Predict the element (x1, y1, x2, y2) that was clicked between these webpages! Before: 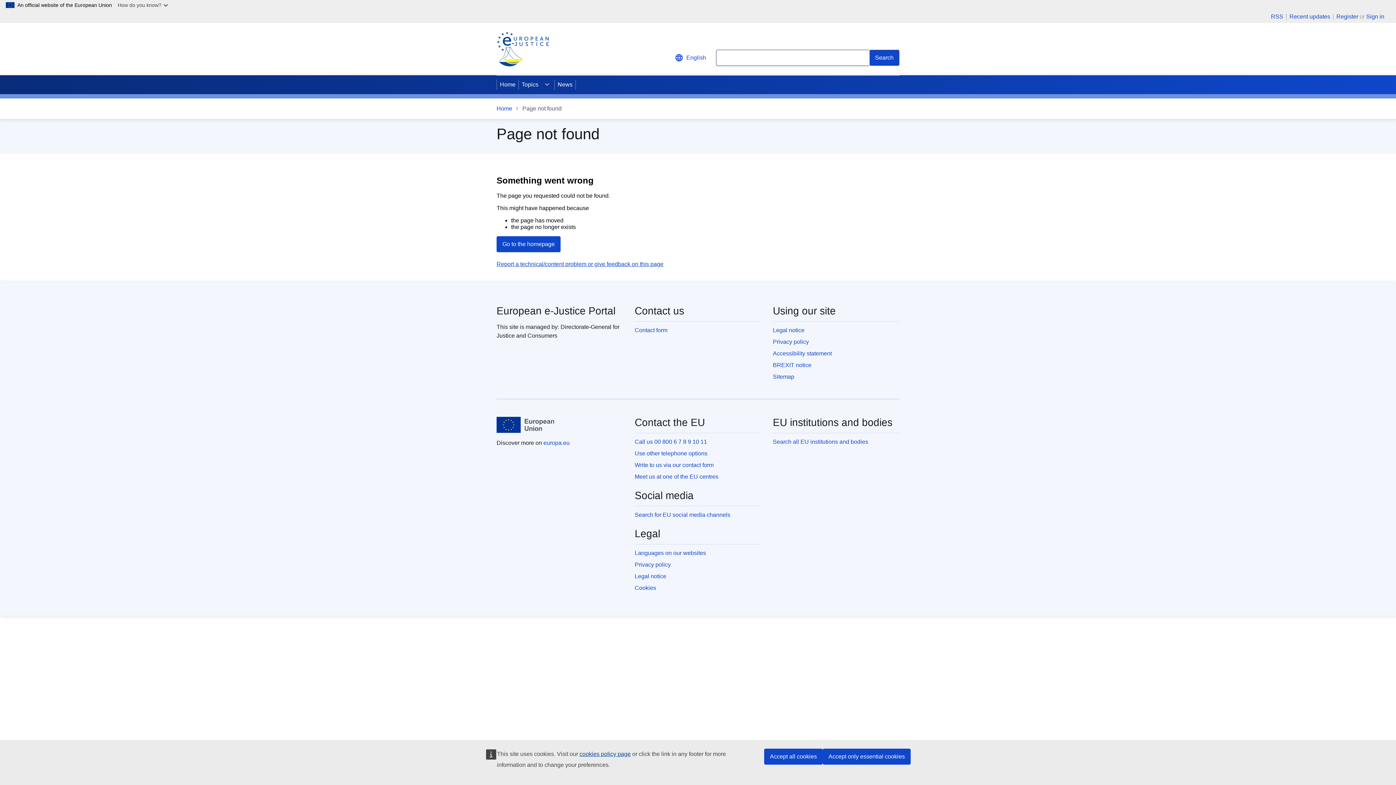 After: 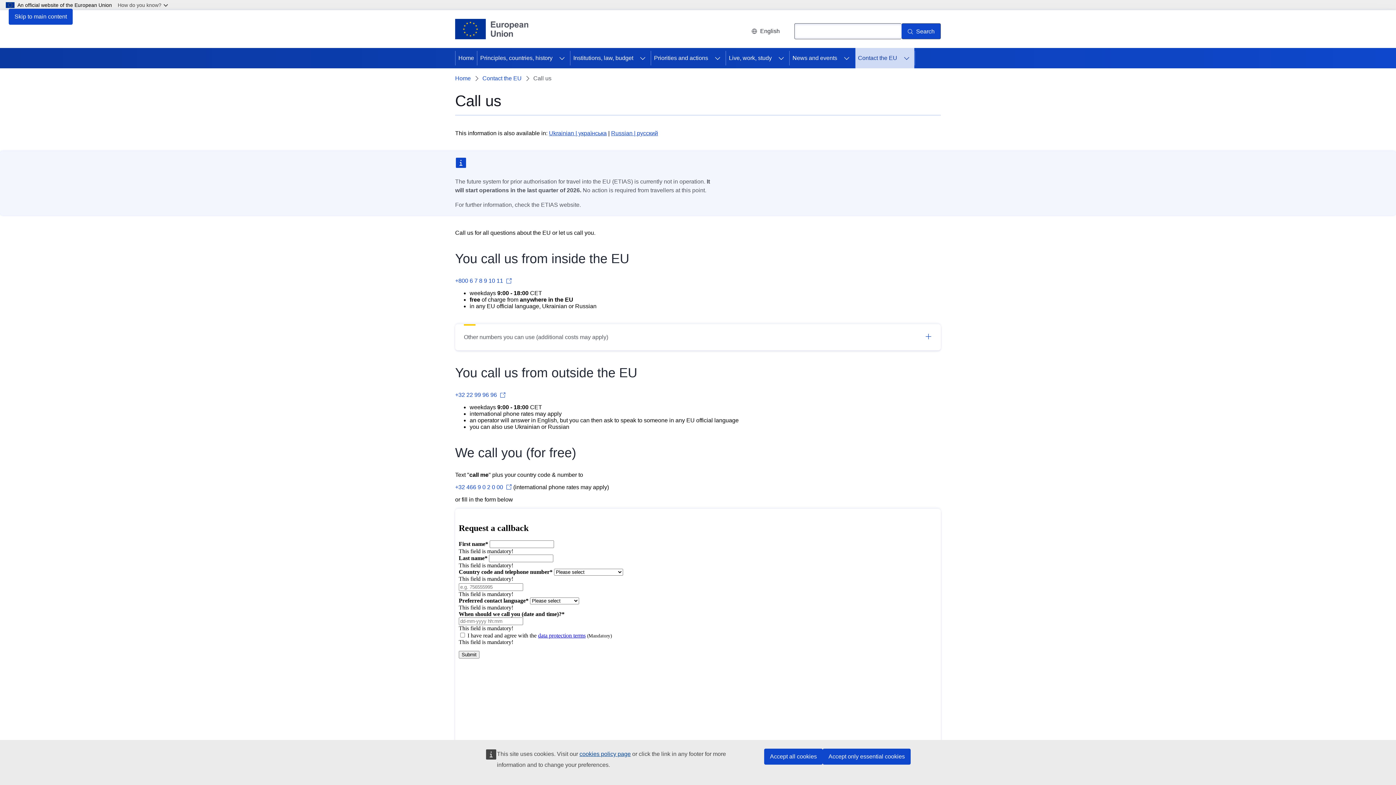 Action: bbox: (634, 450, 707, 456) label: Use other telephone options